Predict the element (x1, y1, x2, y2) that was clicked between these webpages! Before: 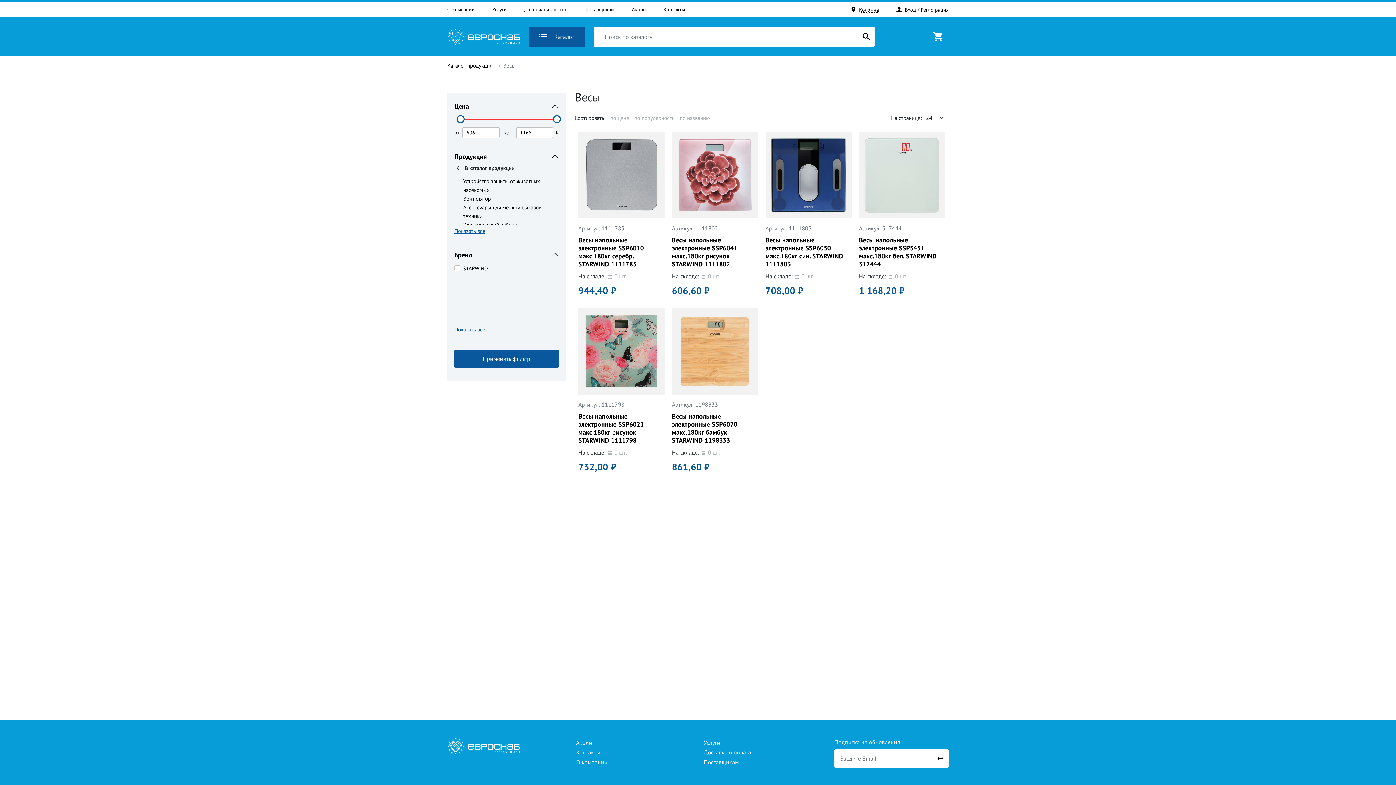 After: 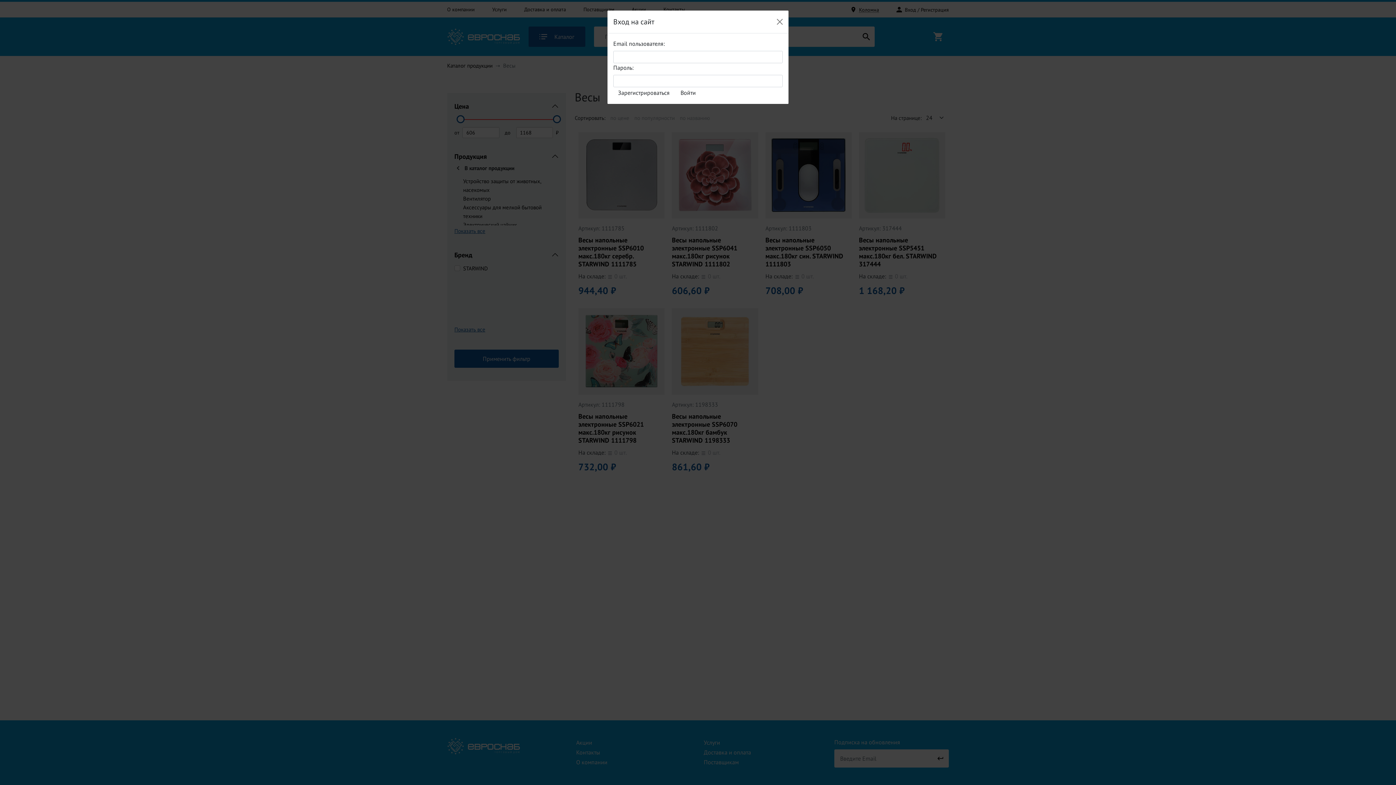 Action: label: Вход / Регистрация bbox: (888, 1, 949, 17)